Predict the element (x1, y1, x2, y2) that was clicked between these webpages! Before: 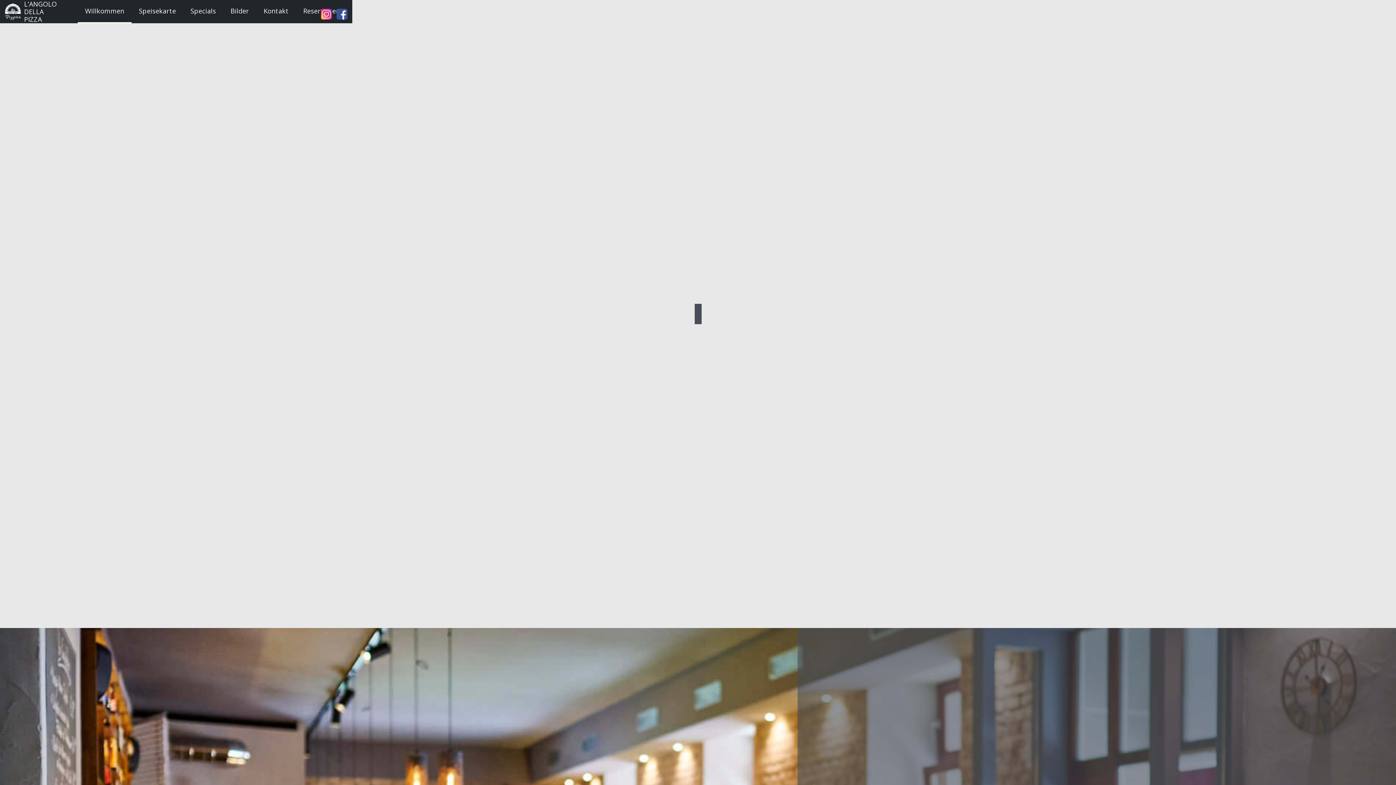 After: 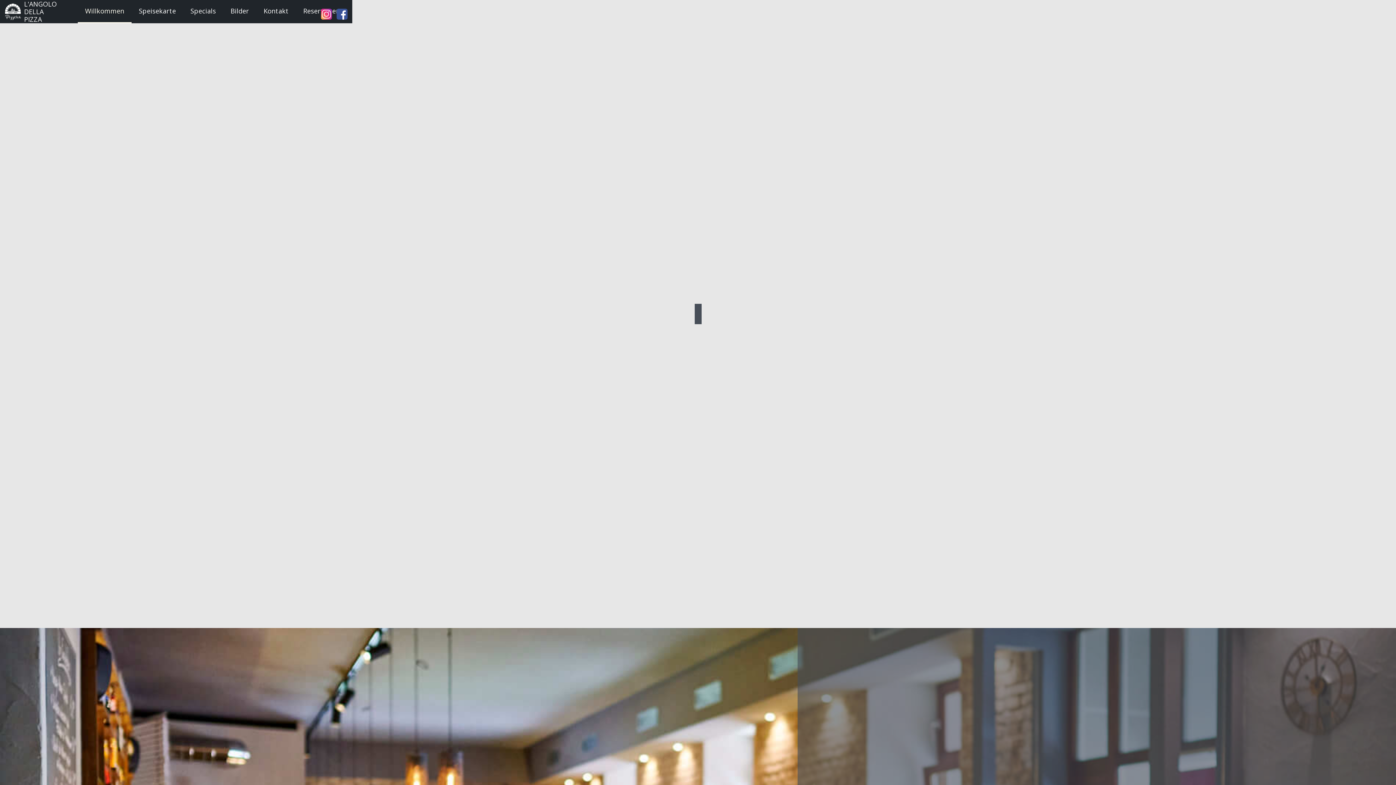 Action: label: L'ANGOLO
DELLA PIZZA bbox: (5, 0, 63, 23)